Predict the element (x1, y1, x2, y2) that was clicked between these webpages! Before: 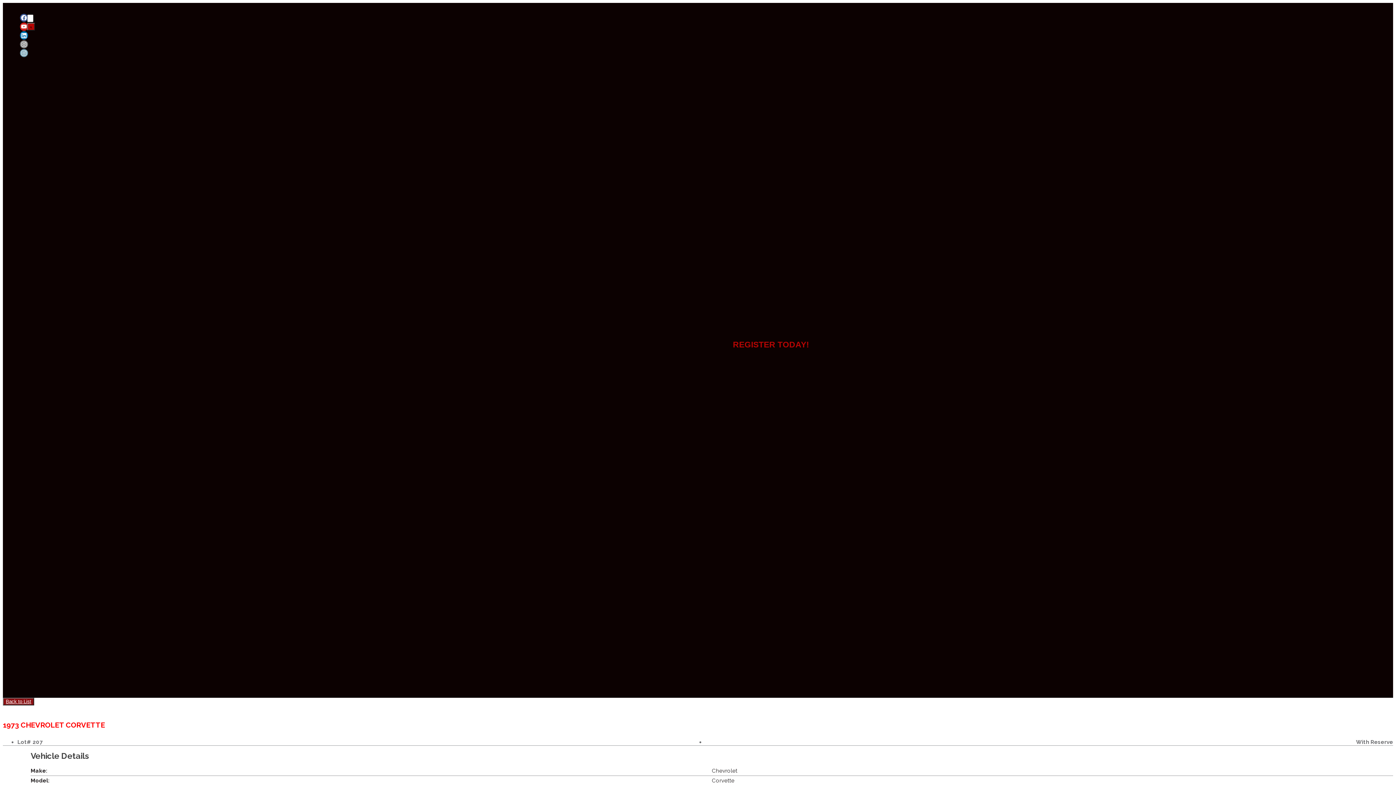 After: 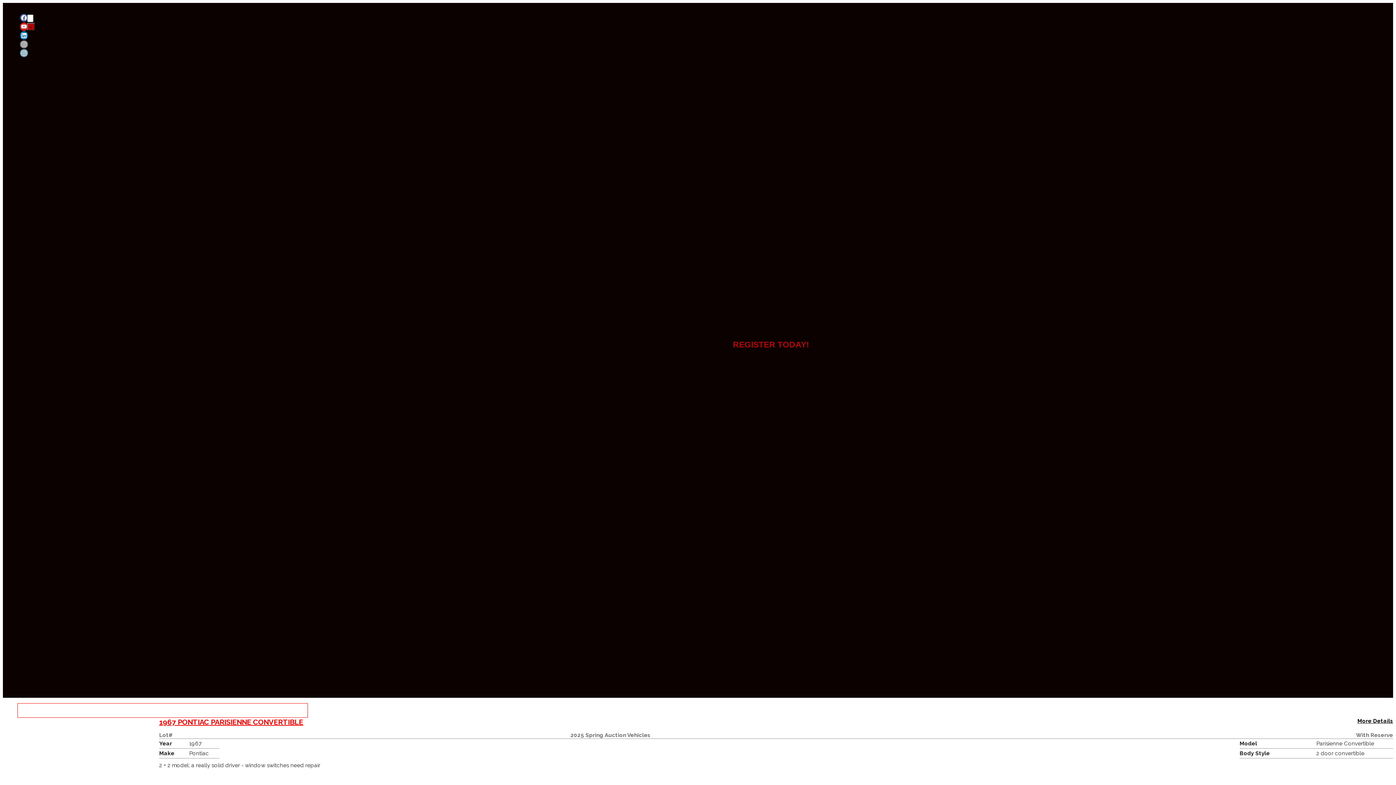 Action: bbox: (5, 699, 31, 704) label: Back to List